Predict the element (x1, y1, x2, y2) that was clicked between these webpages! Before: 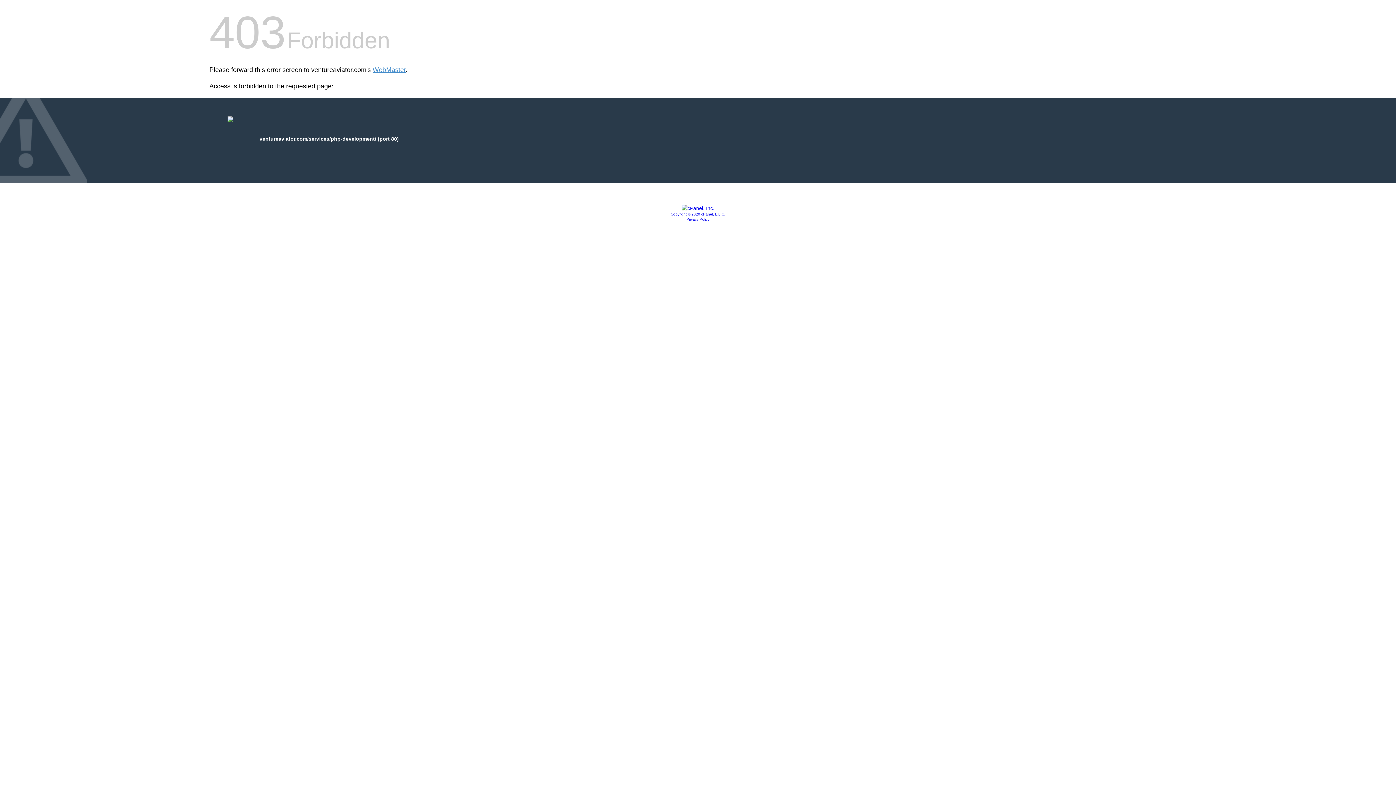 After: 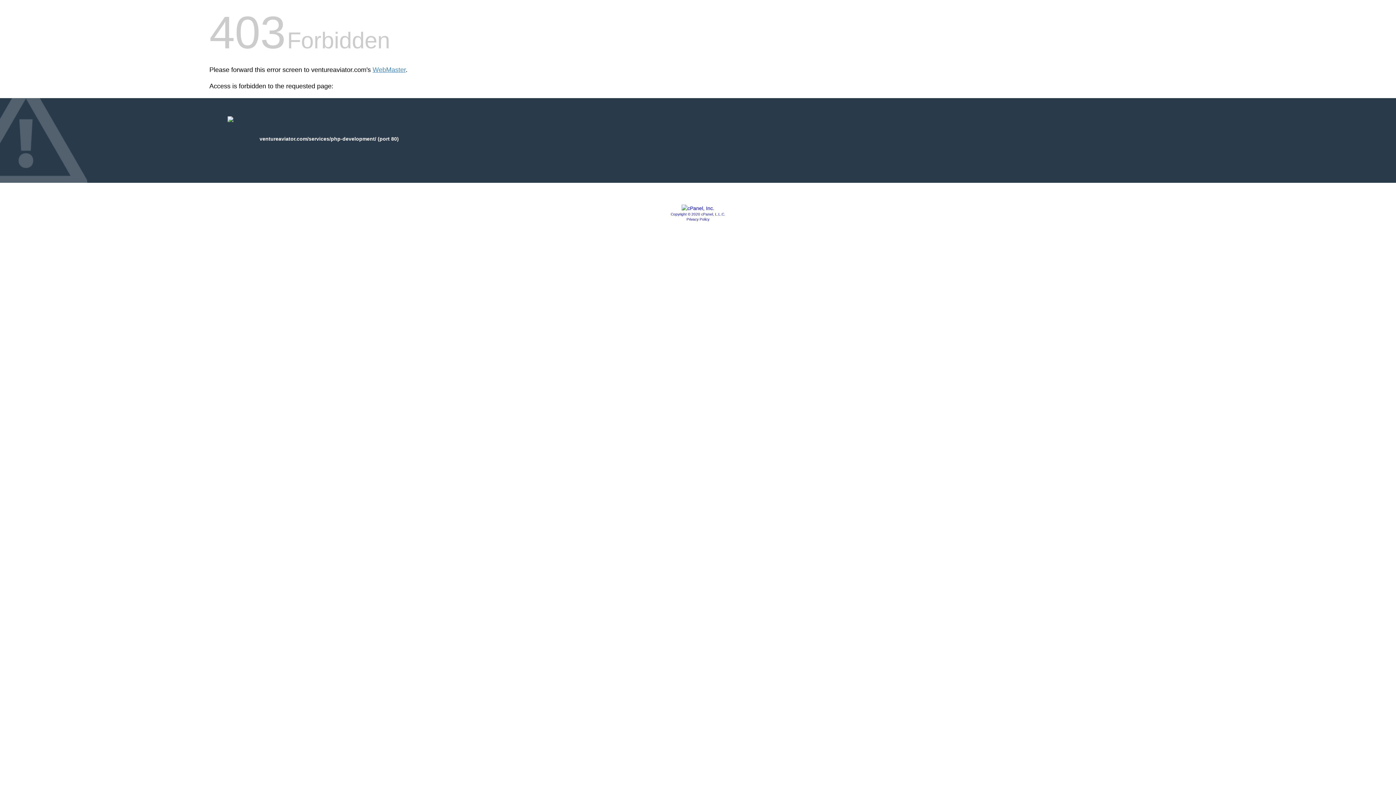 Action: label: Copyright © 2020 cPanel, L.L.C. bbox: (670, 212, 725, 216)